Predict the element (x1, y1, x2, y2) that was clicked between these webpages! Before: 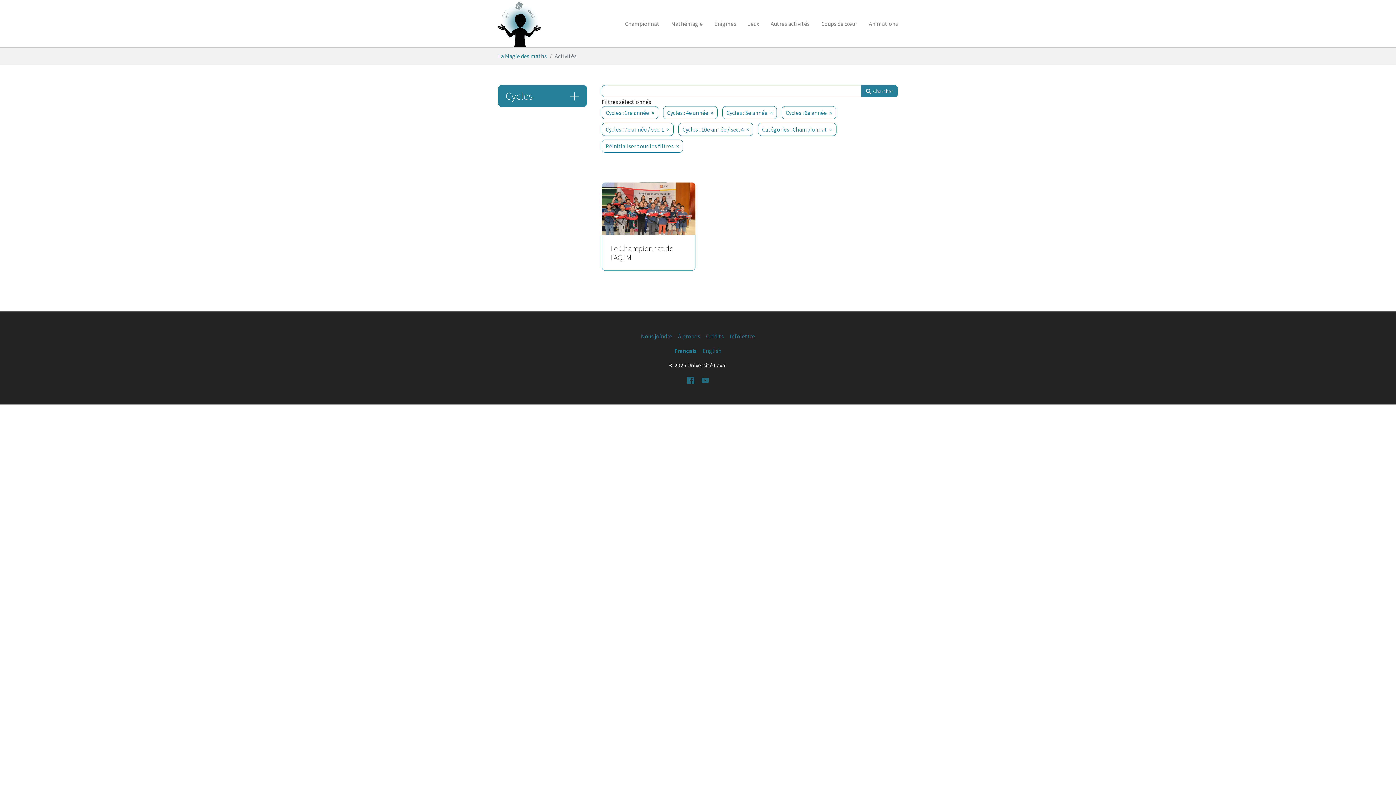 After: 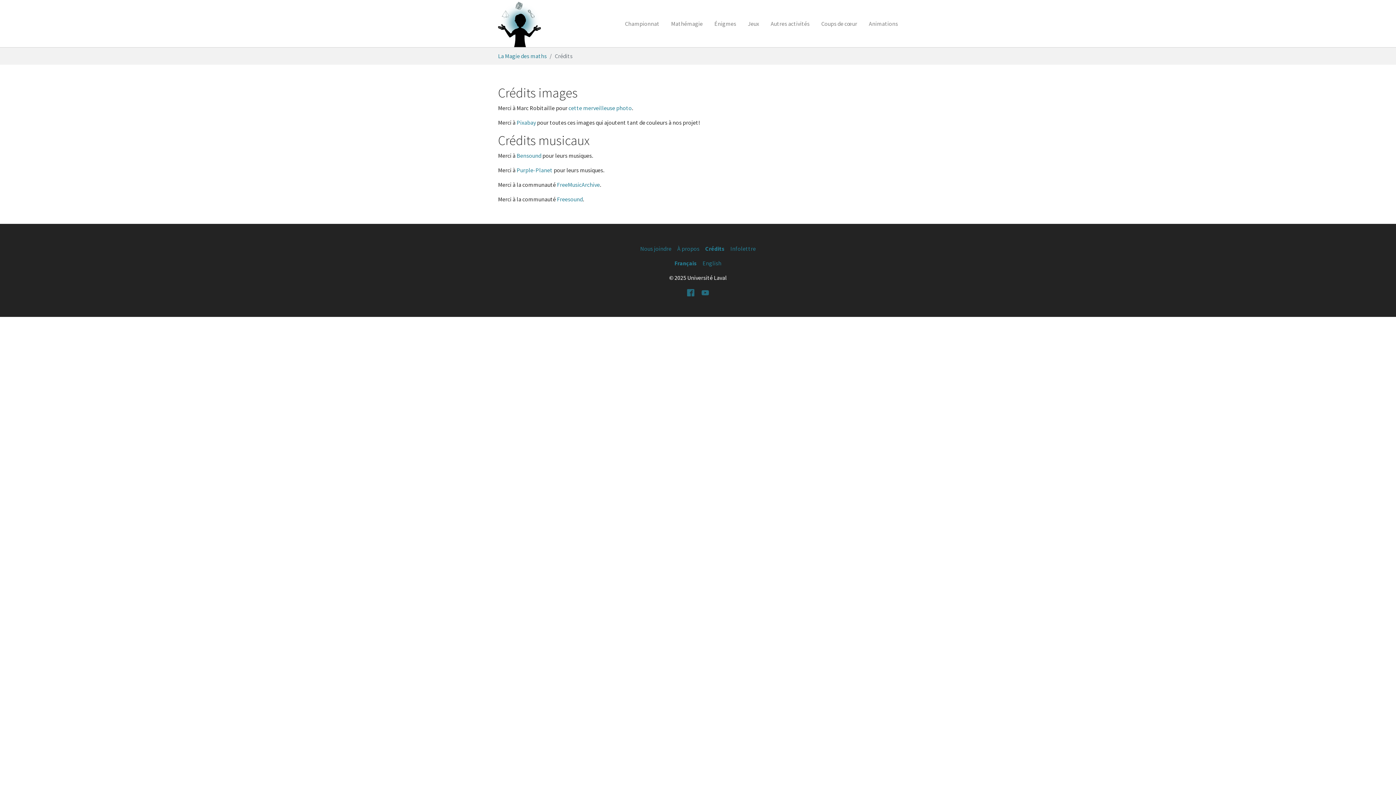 Action: bbox: (706, 332, 724, 340) label: Crédits